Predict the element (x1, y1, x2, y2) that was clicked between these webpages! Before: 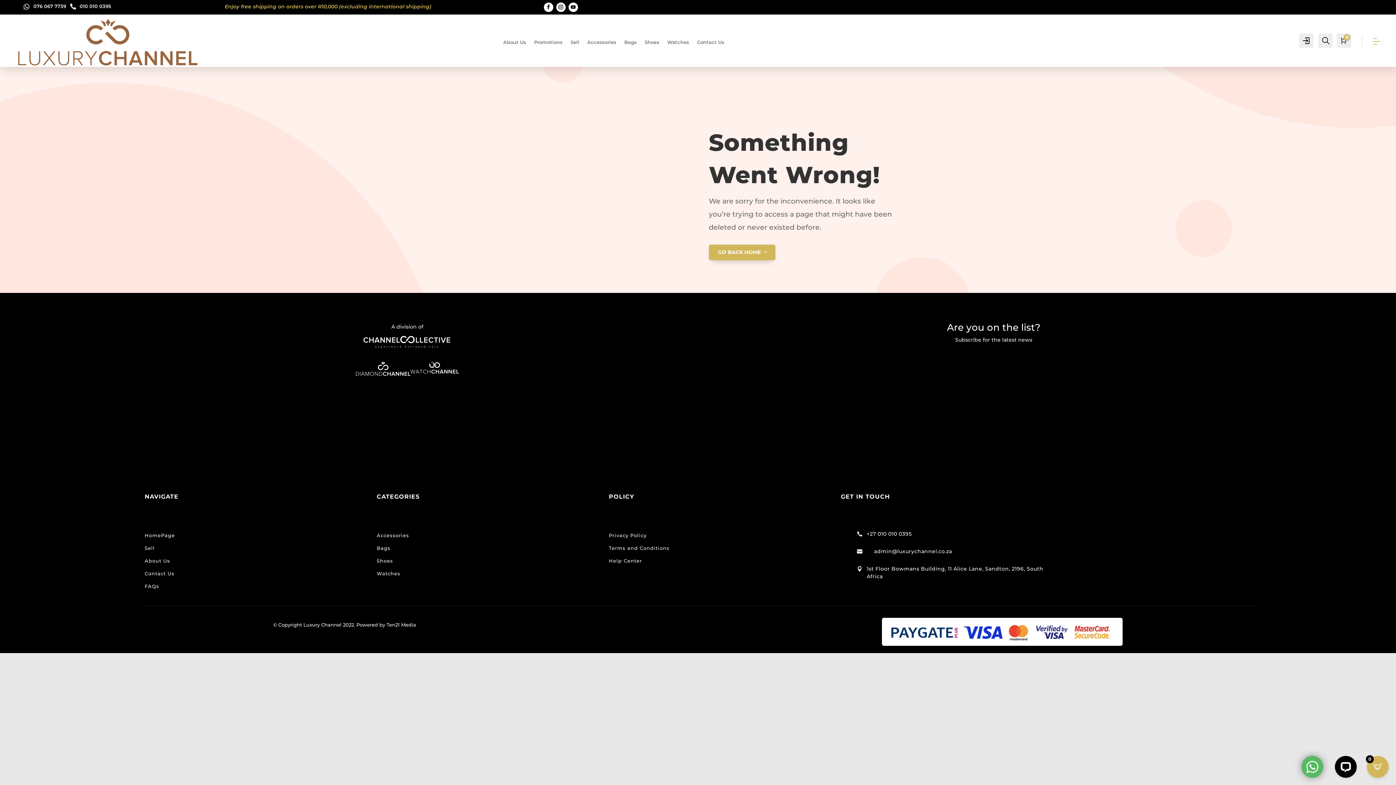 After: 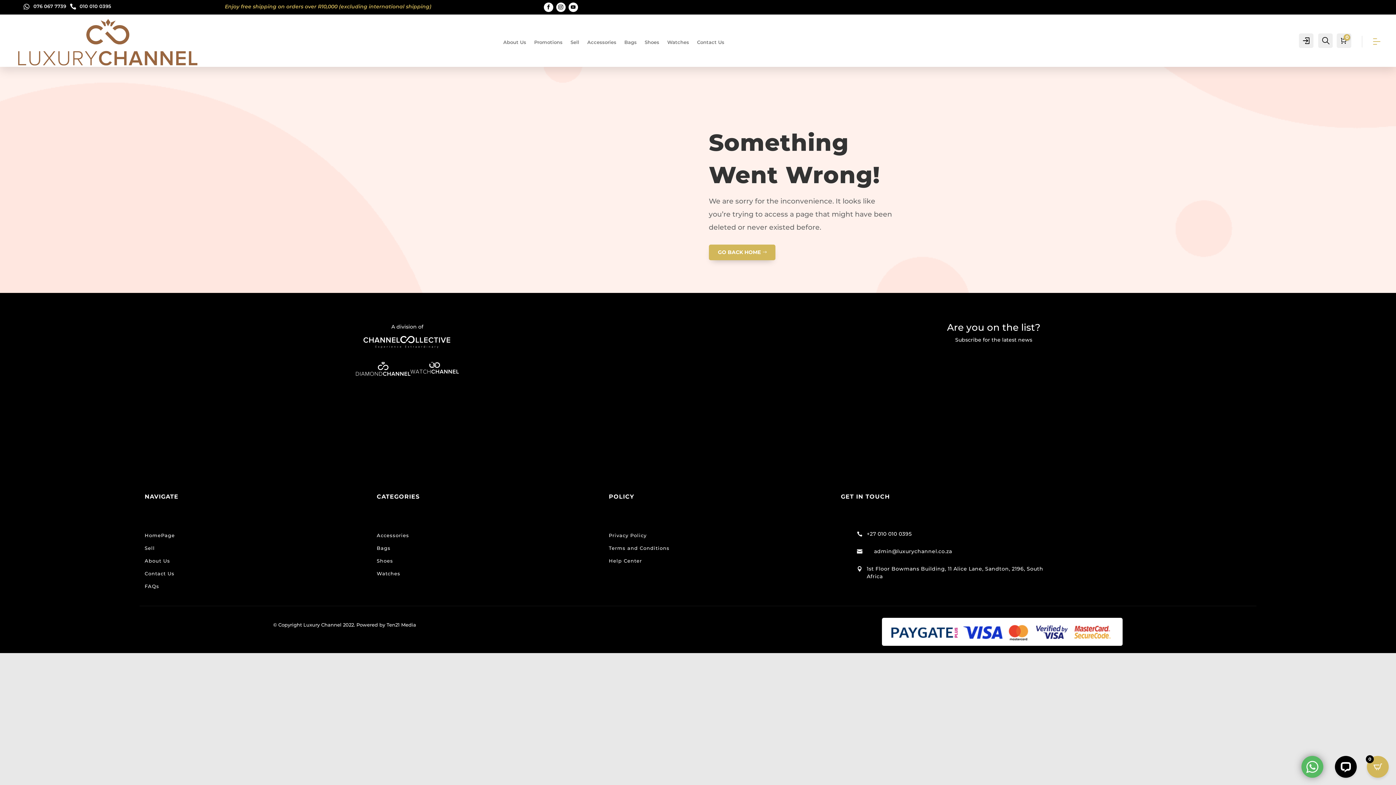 Action: bbox: (410, 362, 458, 376)